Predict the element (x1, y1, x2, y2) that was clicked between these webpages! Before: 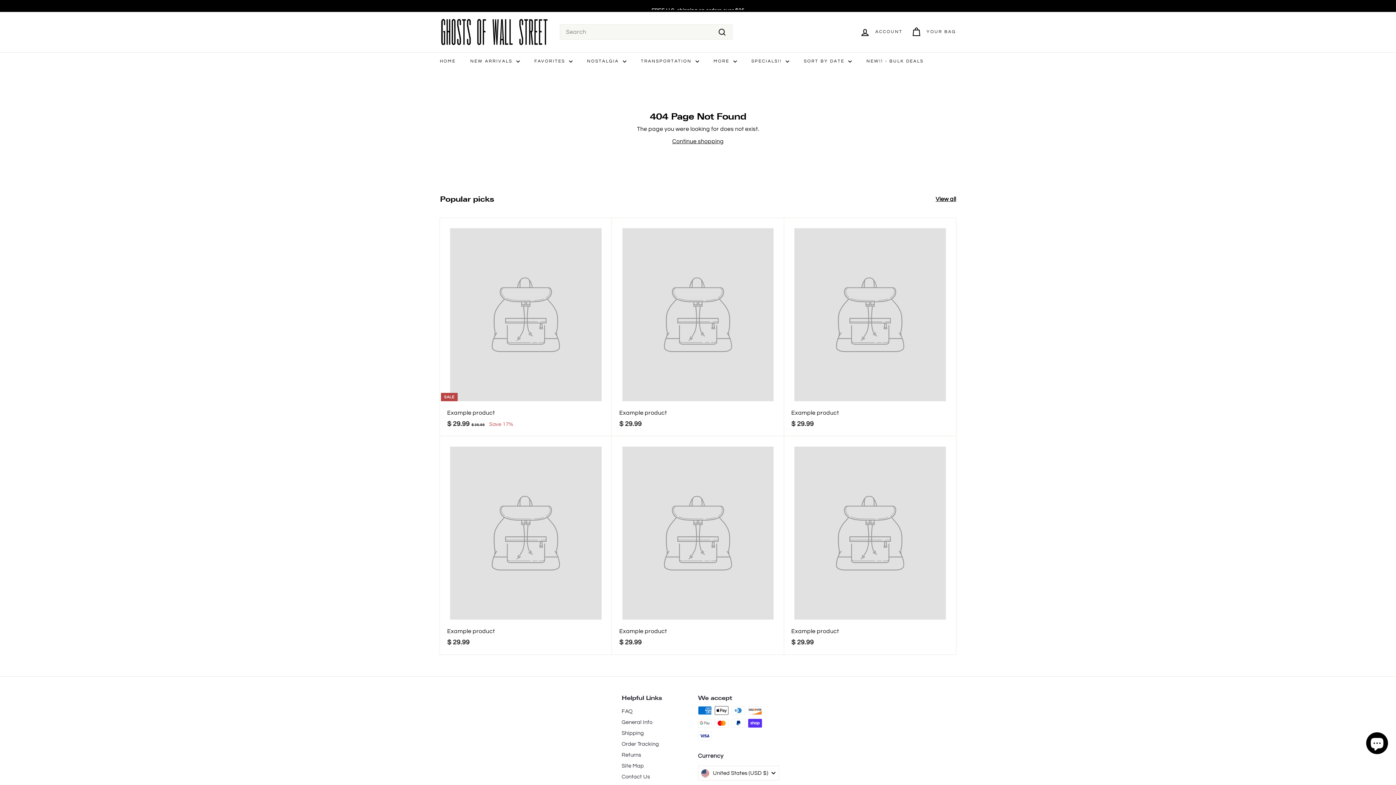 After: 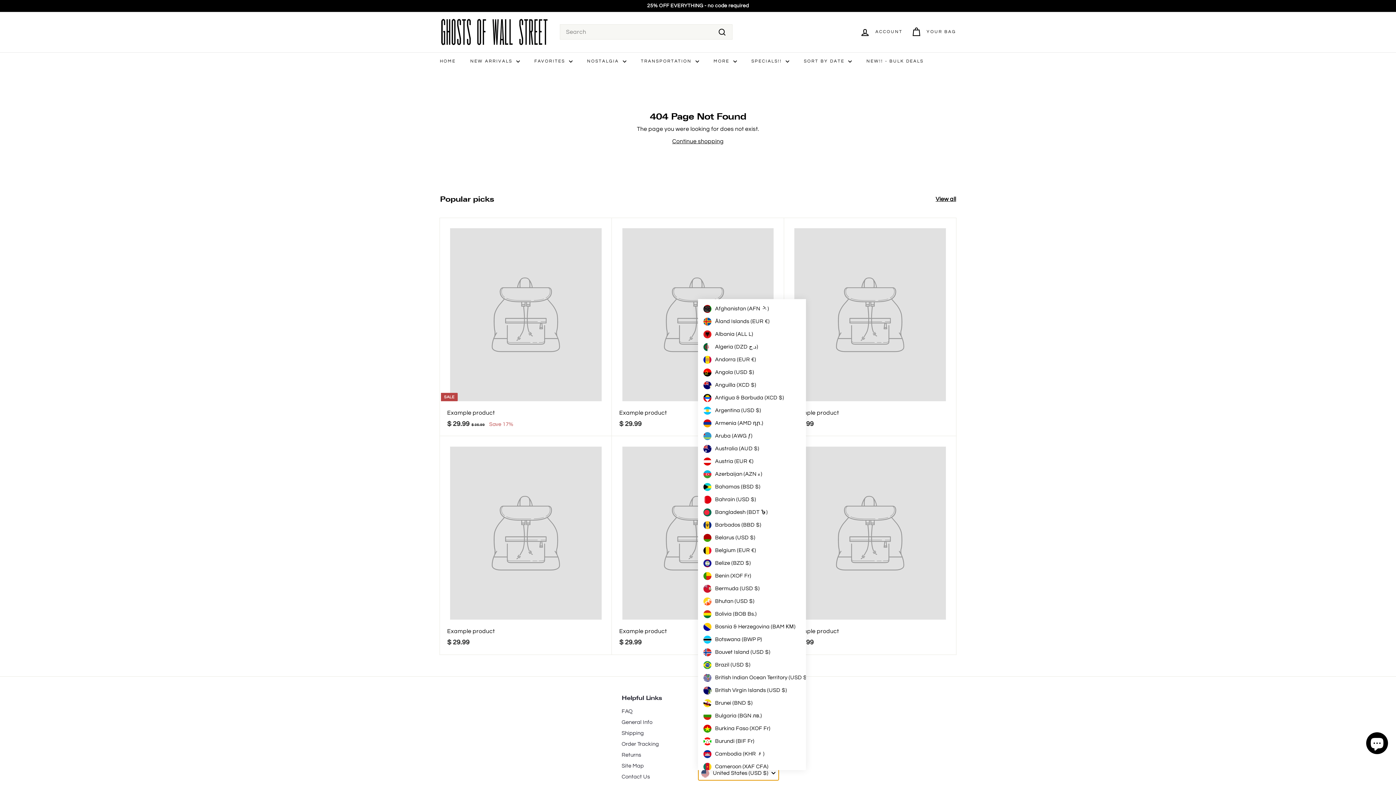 Action: bbox: (698, 766, 779, 780) label: United States (USD $)